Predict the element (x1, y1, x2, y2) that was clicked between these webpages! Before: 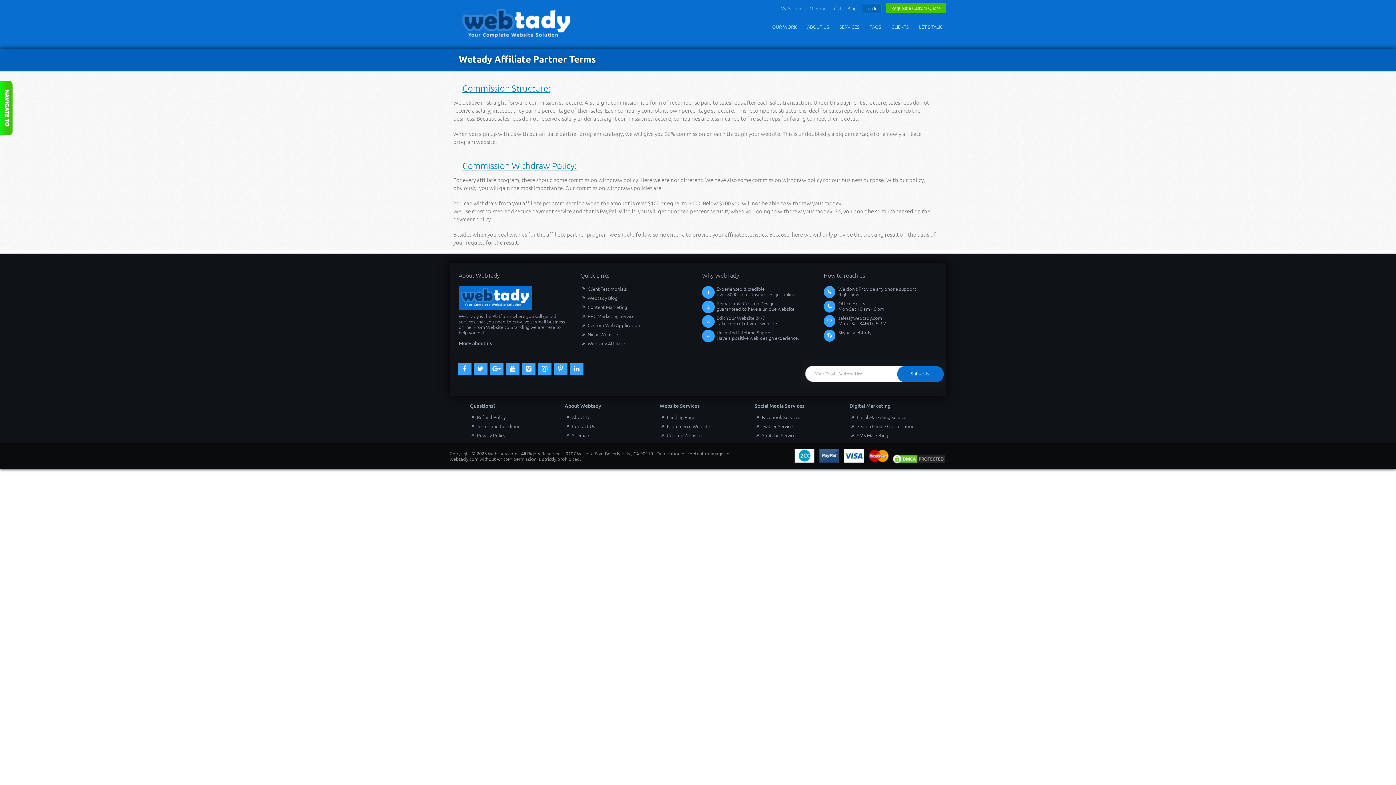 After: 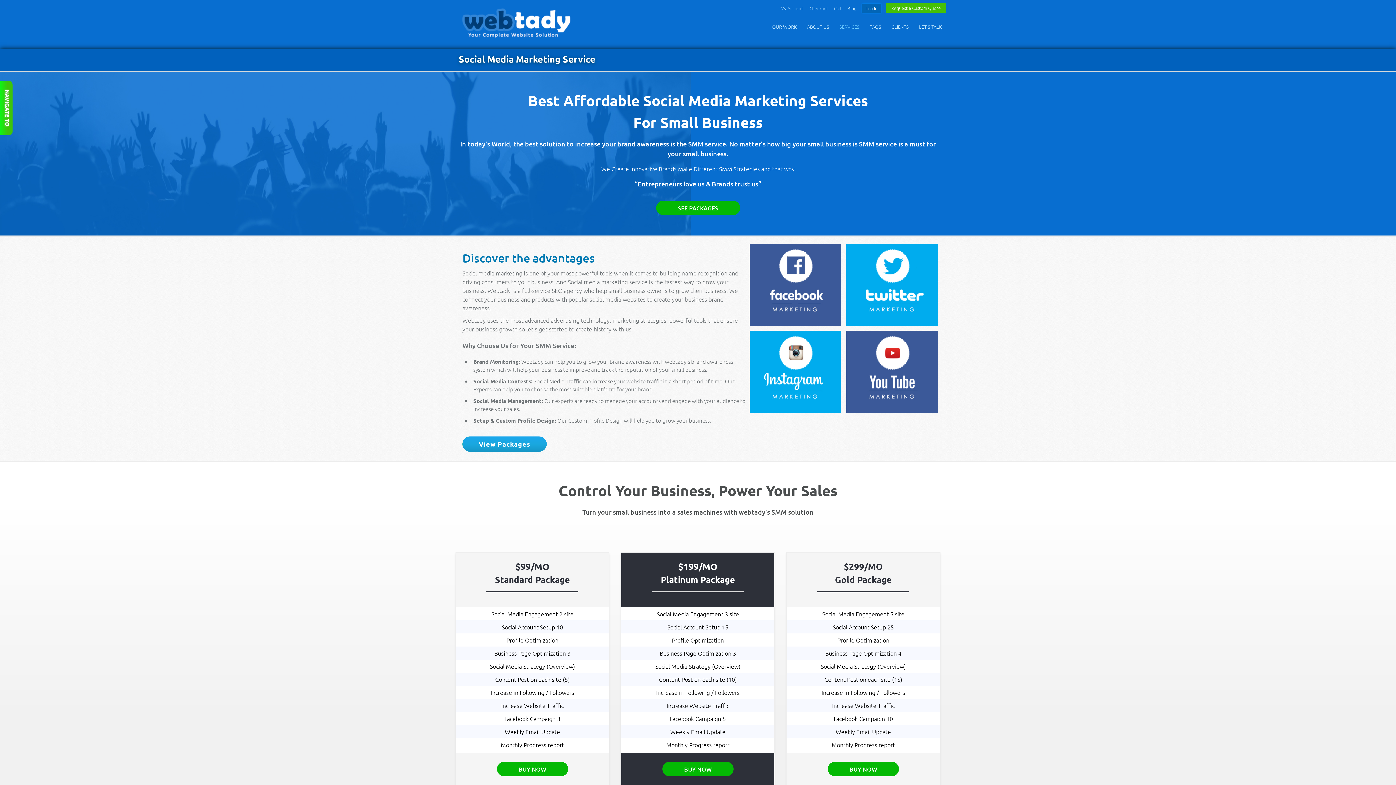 Action: bbox: (754, 412, 800, 421) label: Facebook Services